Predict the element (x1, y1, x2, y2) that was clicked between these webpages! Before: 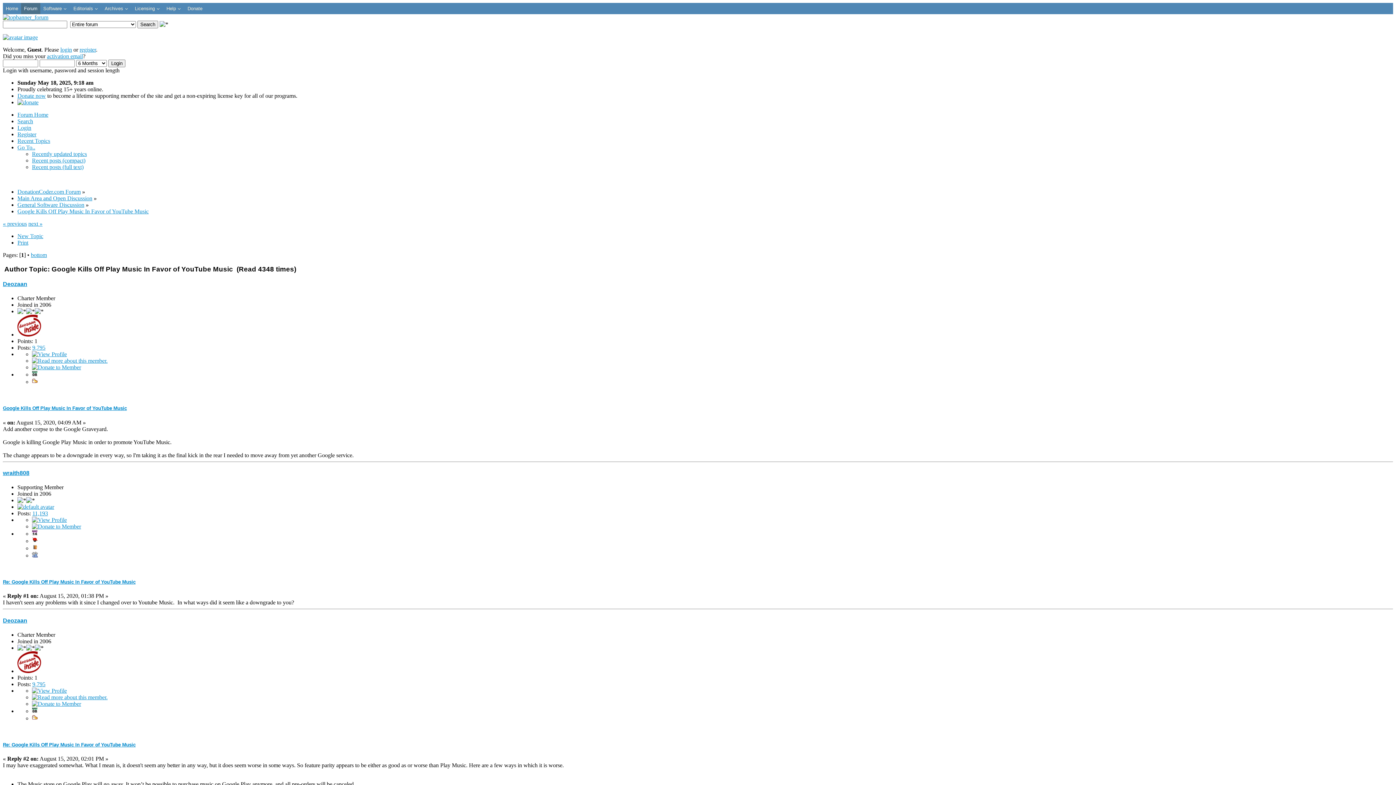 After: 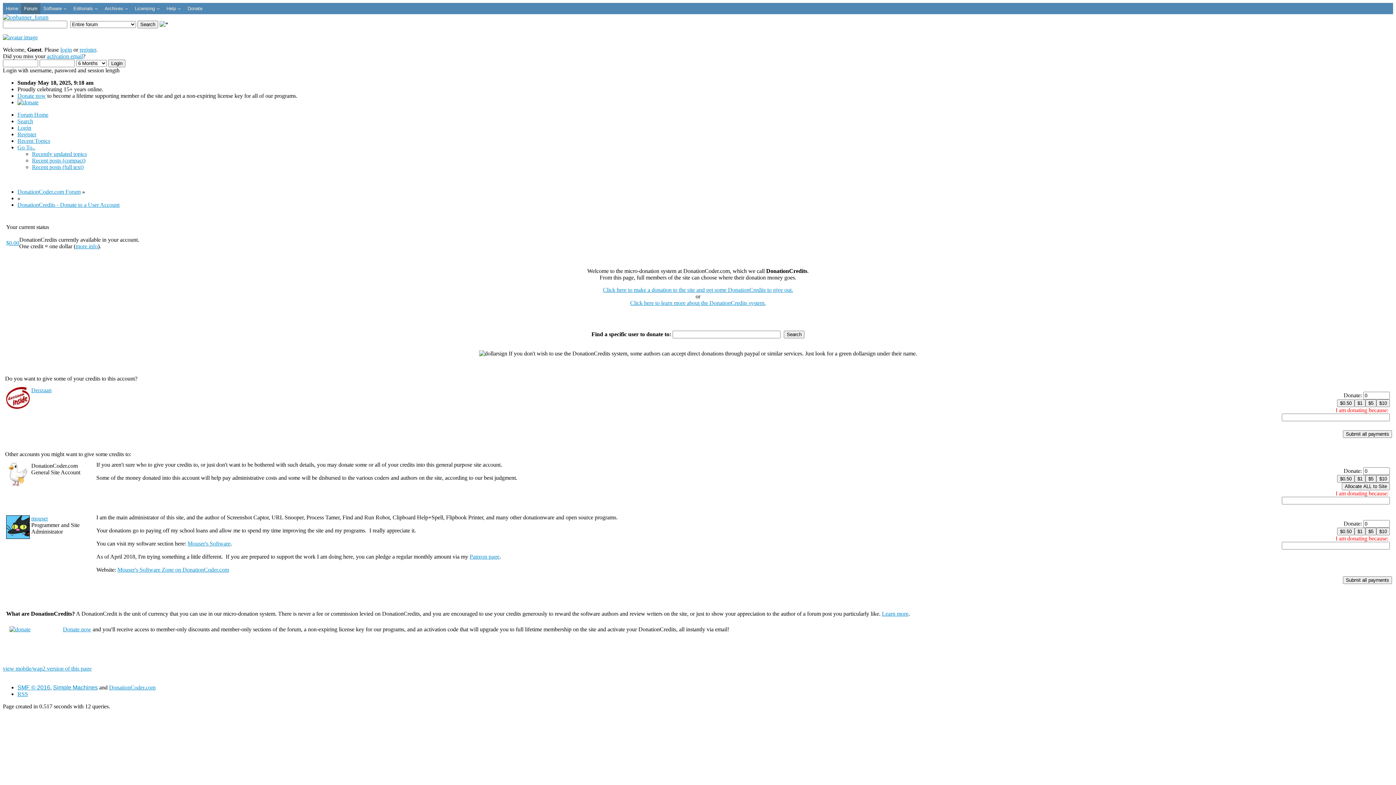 Action: bbox: (32, 364, 81, 370)